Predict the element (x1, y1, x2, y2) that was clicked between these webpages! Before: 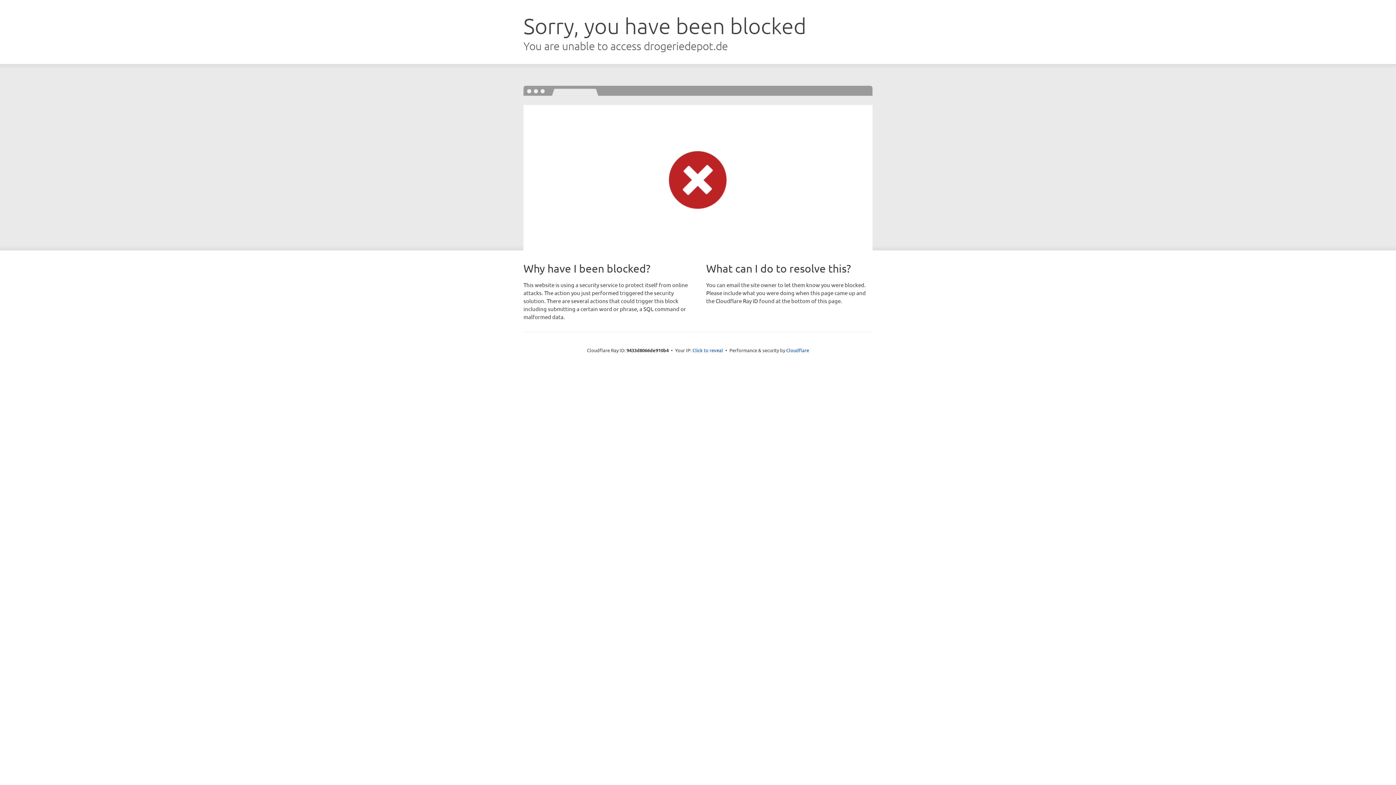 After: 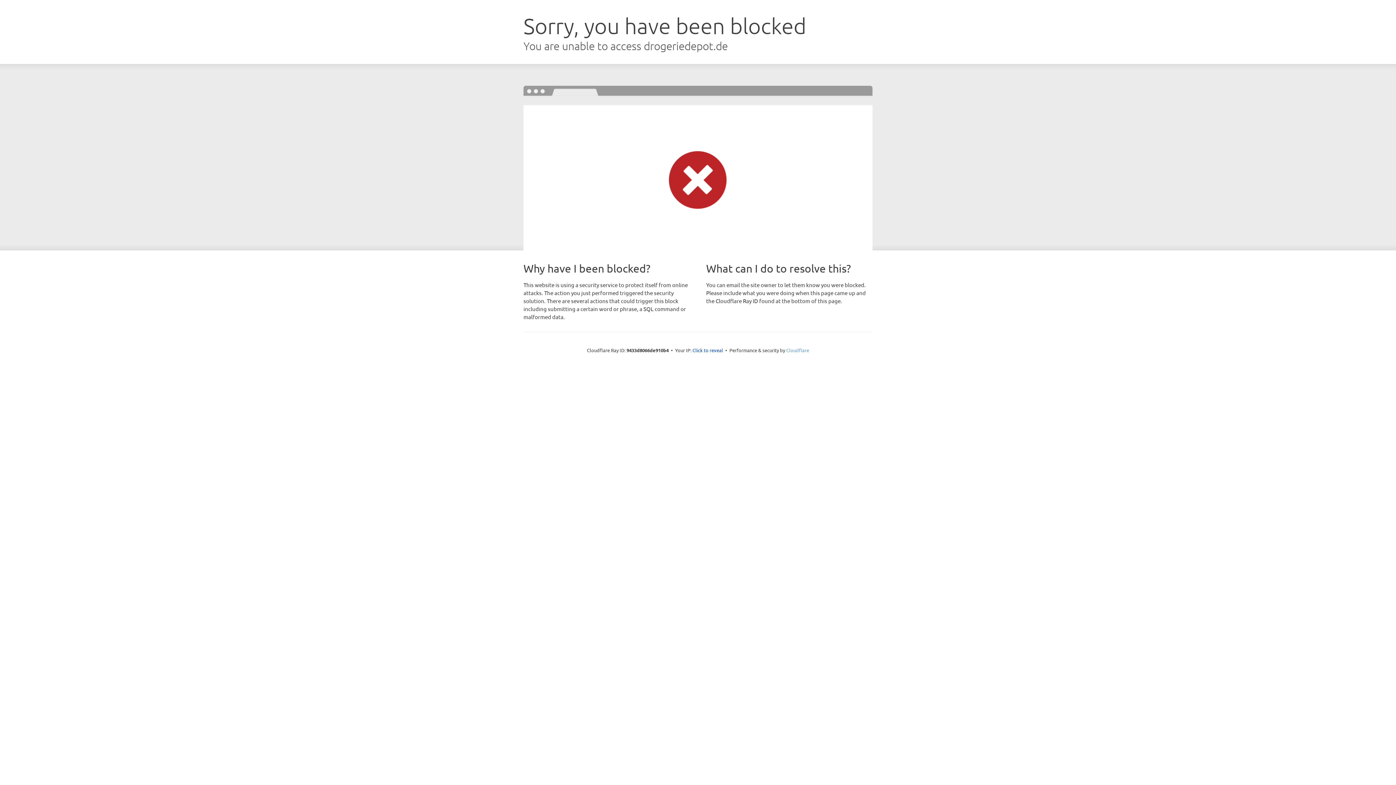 Action: bbox: (786, 347, 809, 353) label: Cloudflare